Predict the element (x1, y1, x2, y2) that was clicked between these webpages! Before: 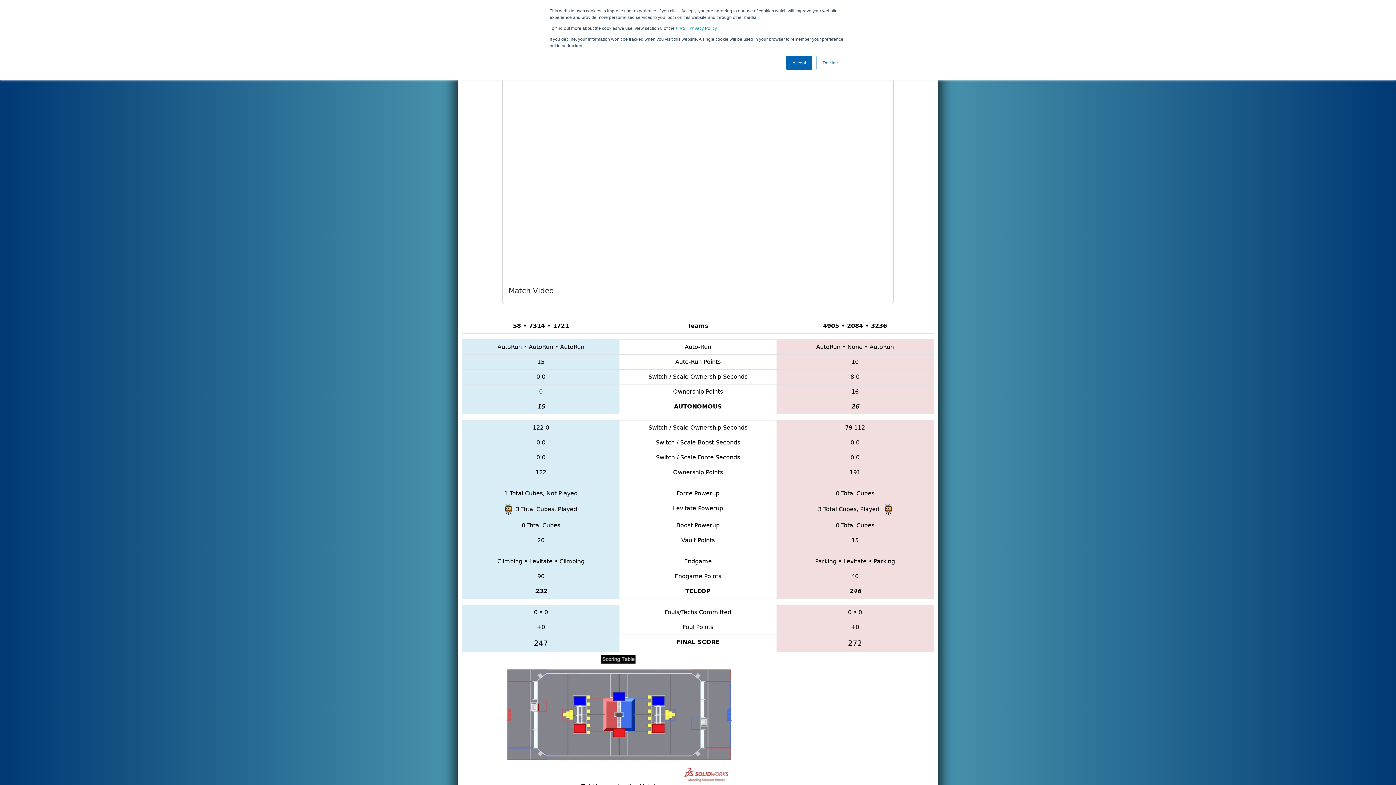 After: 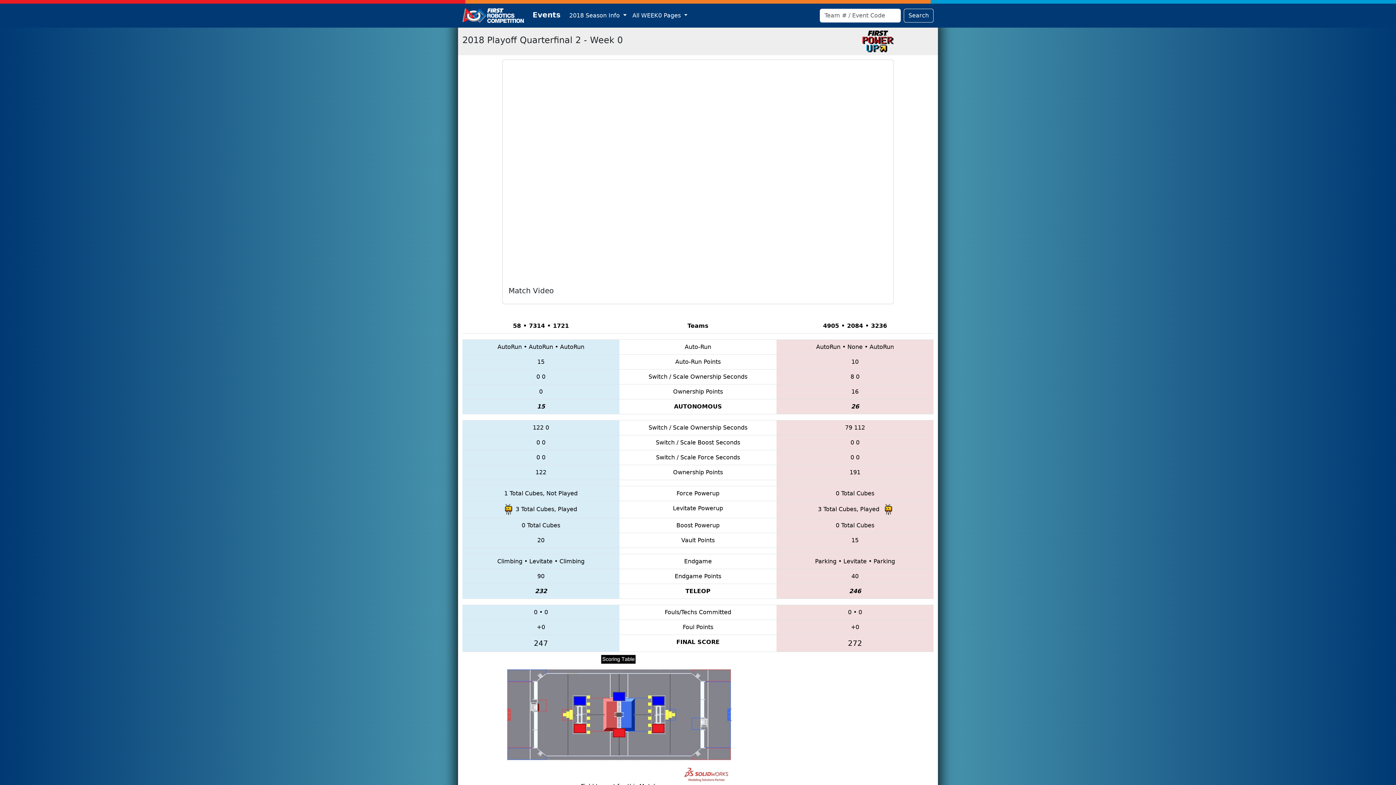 Action: label: Decline bbox: (816, 55, 844, 70)